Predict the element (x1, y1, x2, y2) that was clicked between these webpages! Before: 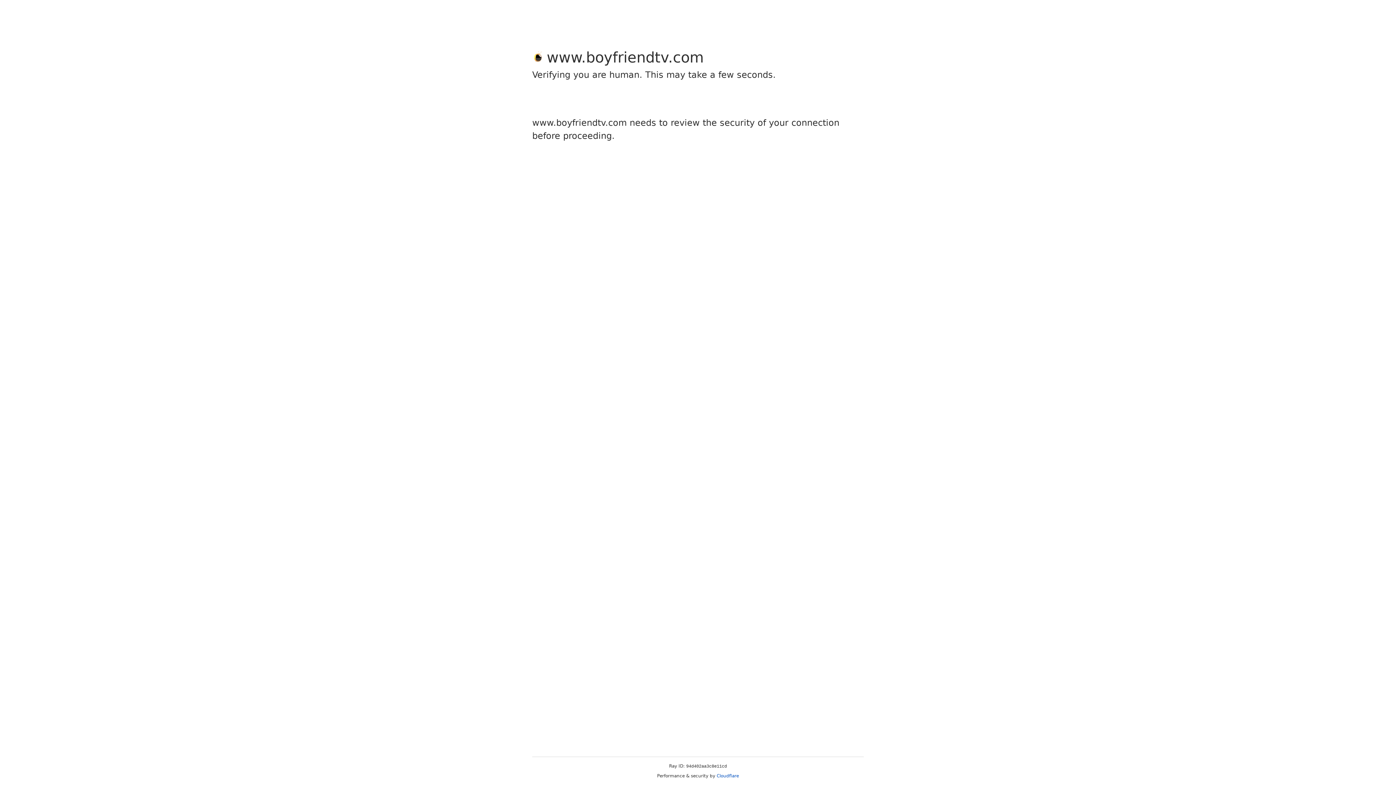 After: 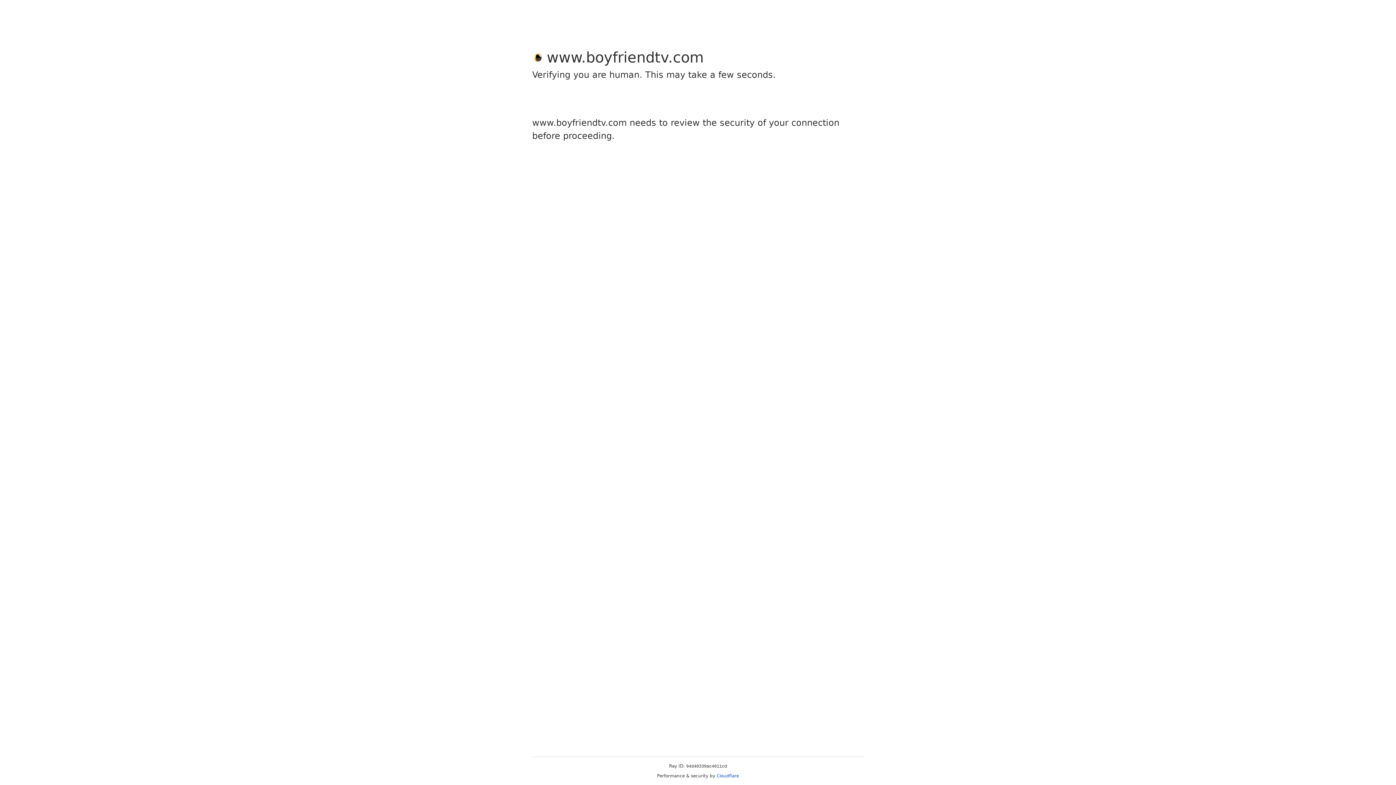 Action: label: Cloudflare bbox: (716, 773, 739, 778)